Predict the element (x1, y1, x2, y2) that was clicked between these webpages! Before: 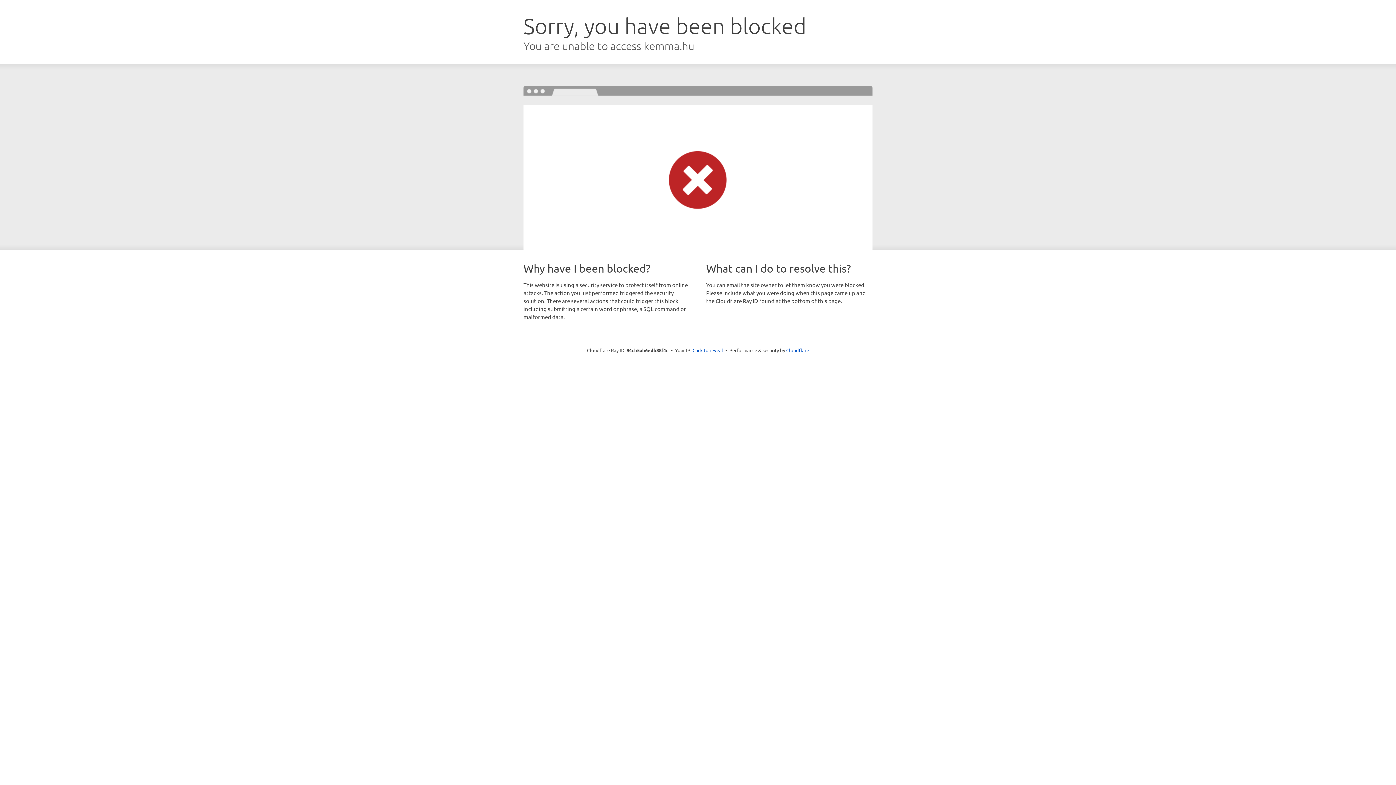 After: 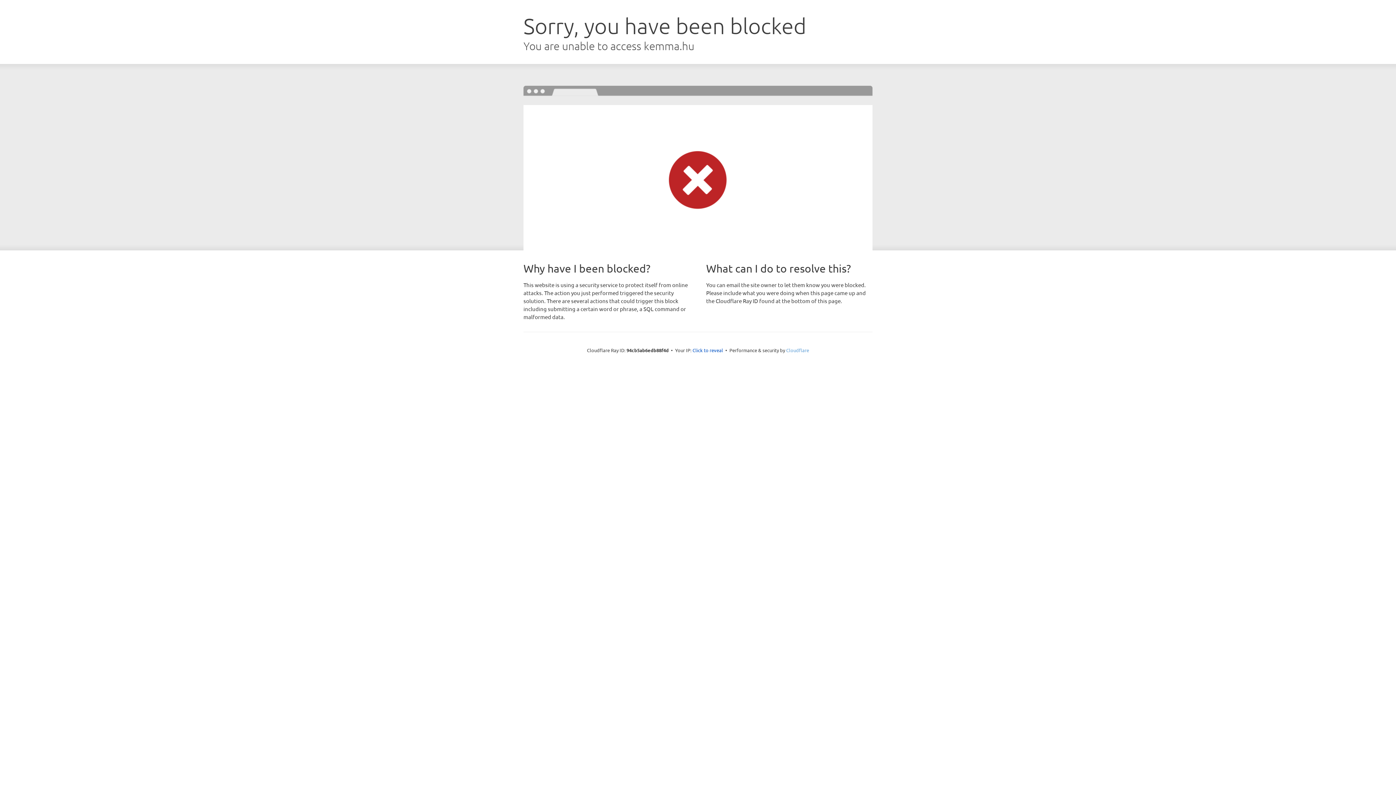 Action: label: Cloudflare bbox: (786, 347, 809, 353)